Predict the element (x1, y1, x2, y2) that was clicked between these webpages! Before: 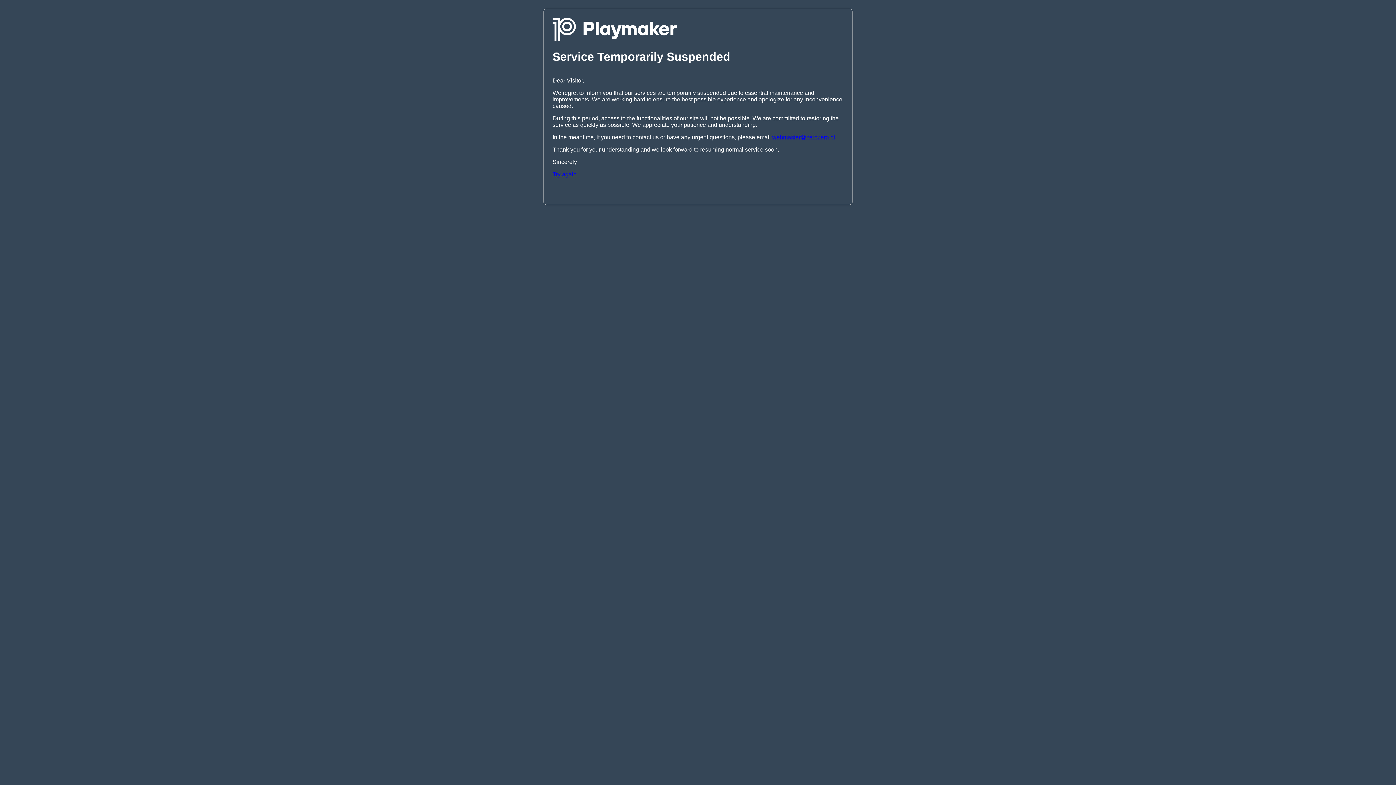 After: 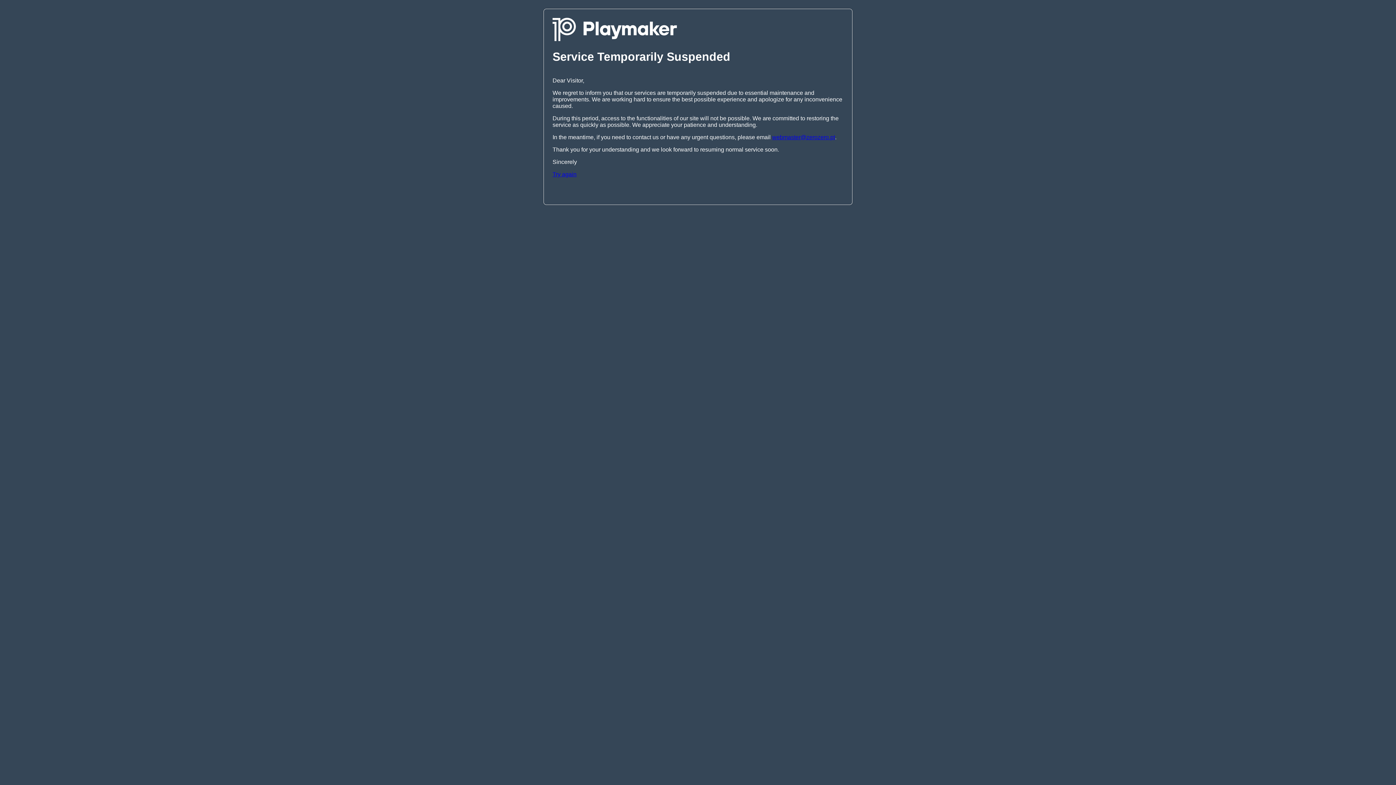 Action: bbox: (772, 134, 835, 140) label: webmaster@zerozero.pt